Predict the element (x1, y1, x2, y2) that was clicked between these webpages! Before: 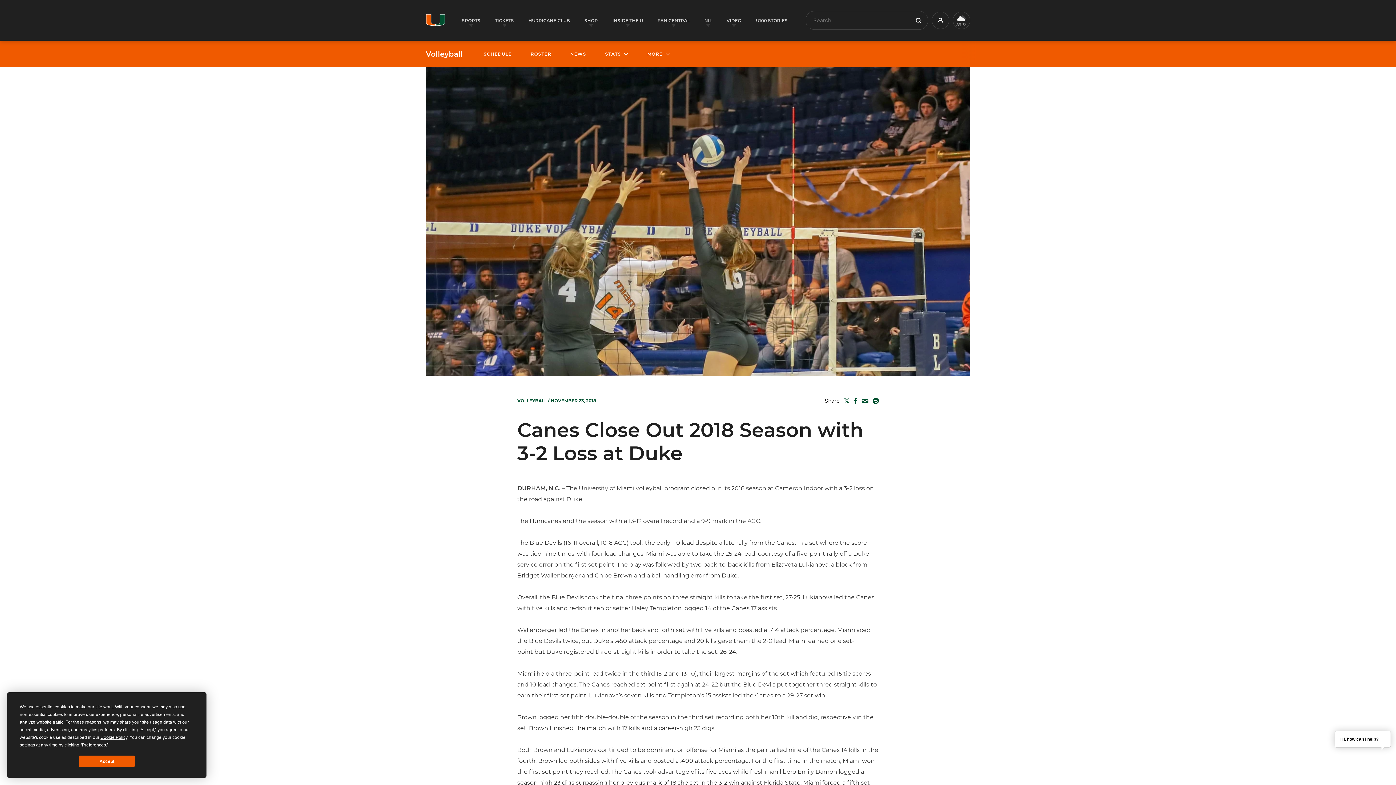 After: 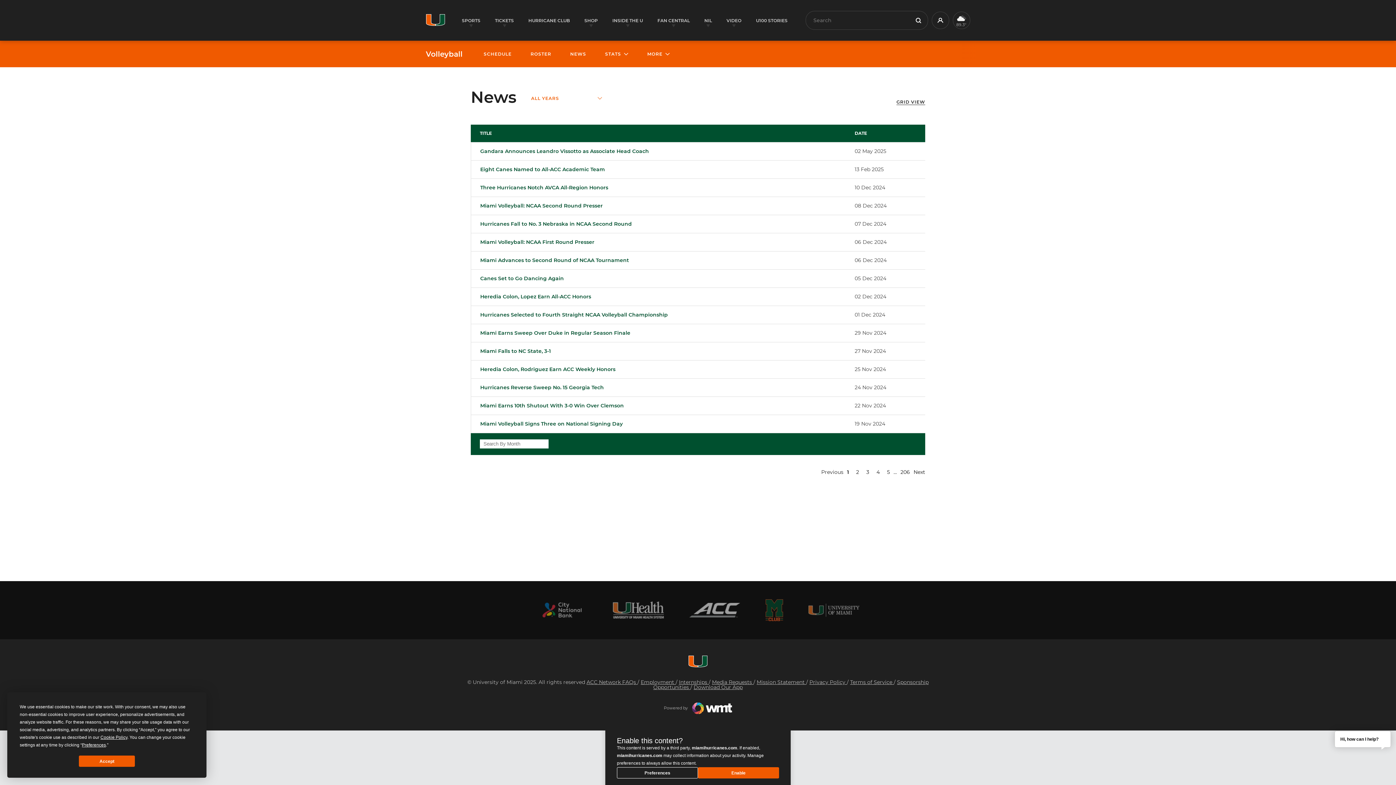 Action: label: NEWS bbox: (570, 51, 586, 56)